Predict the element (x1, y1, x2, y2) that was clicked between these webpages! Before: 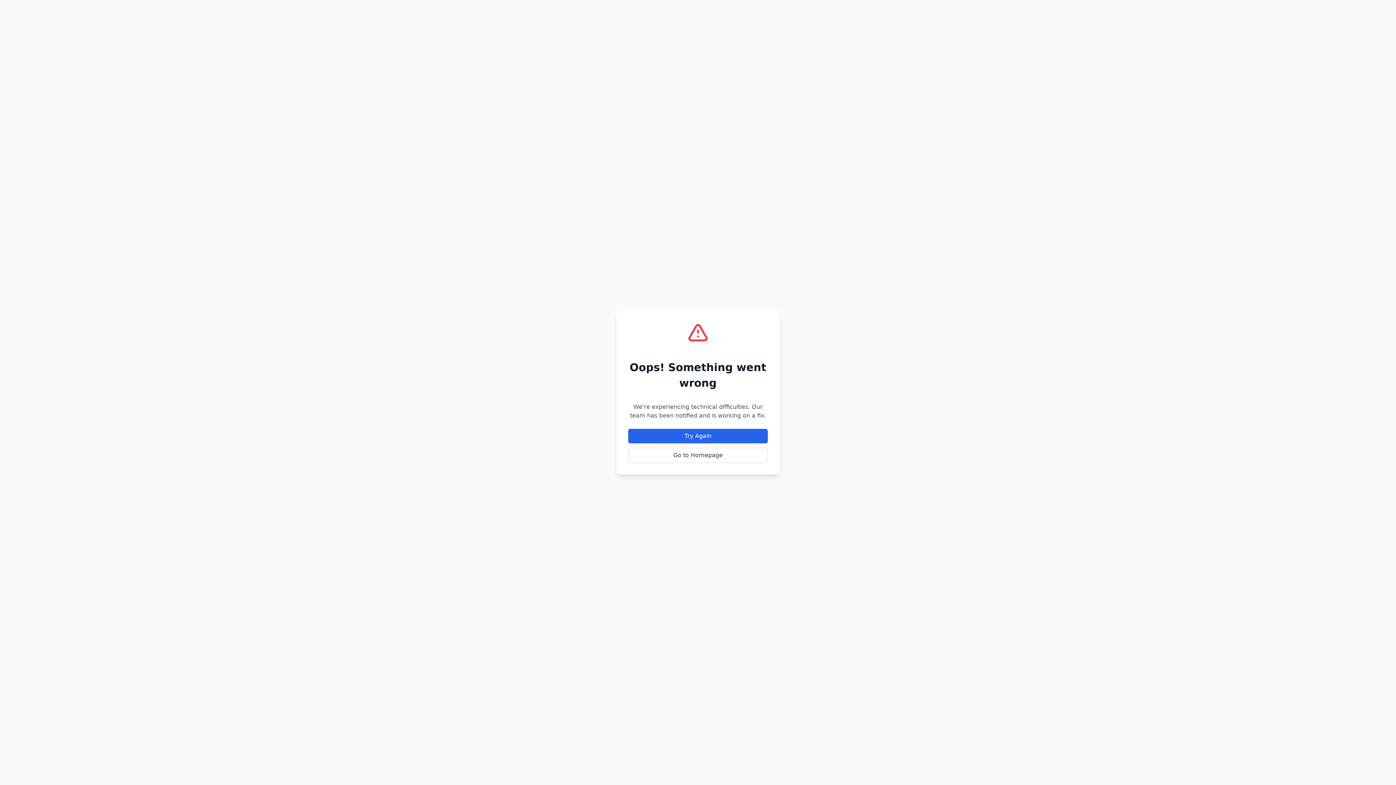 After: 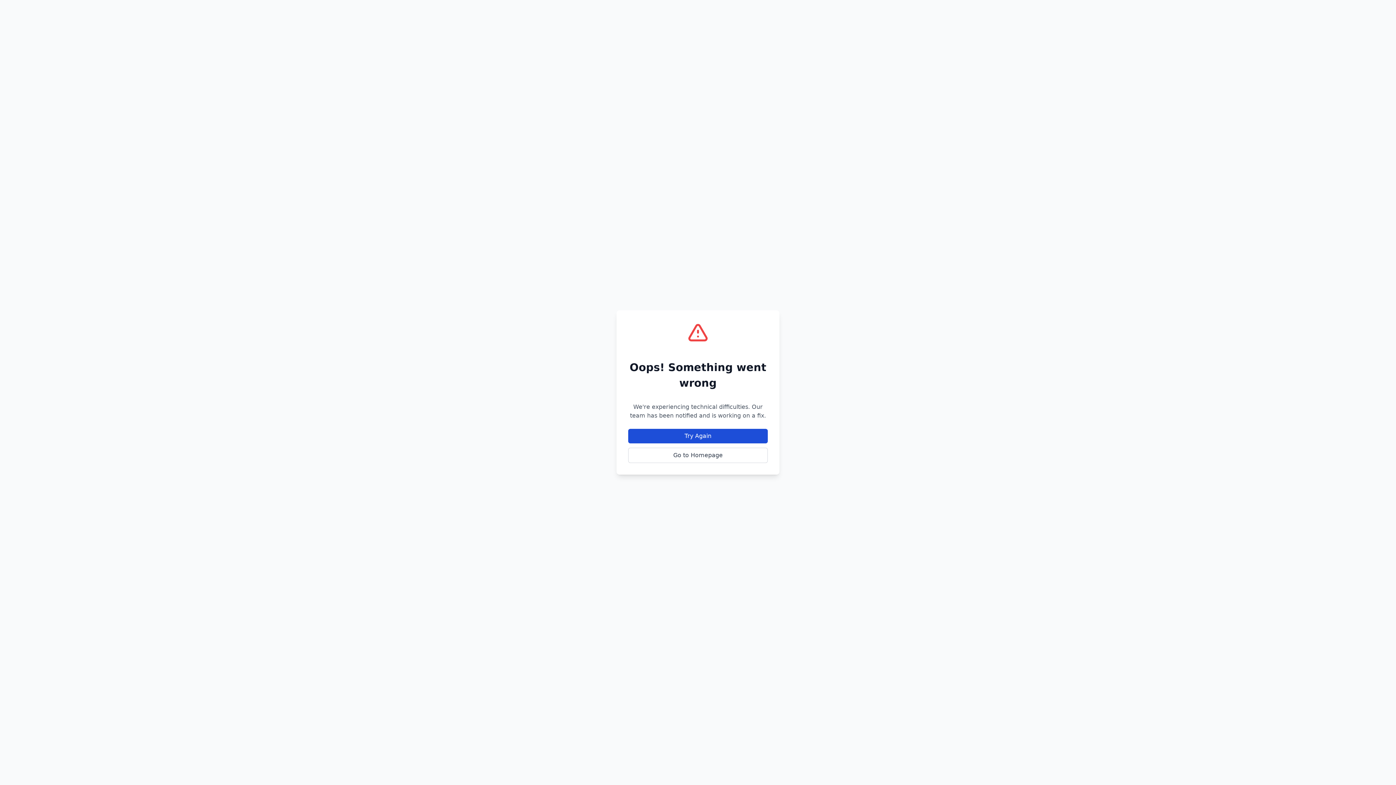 Action: bbox: (628, 429, 768, 443) label: Try Again